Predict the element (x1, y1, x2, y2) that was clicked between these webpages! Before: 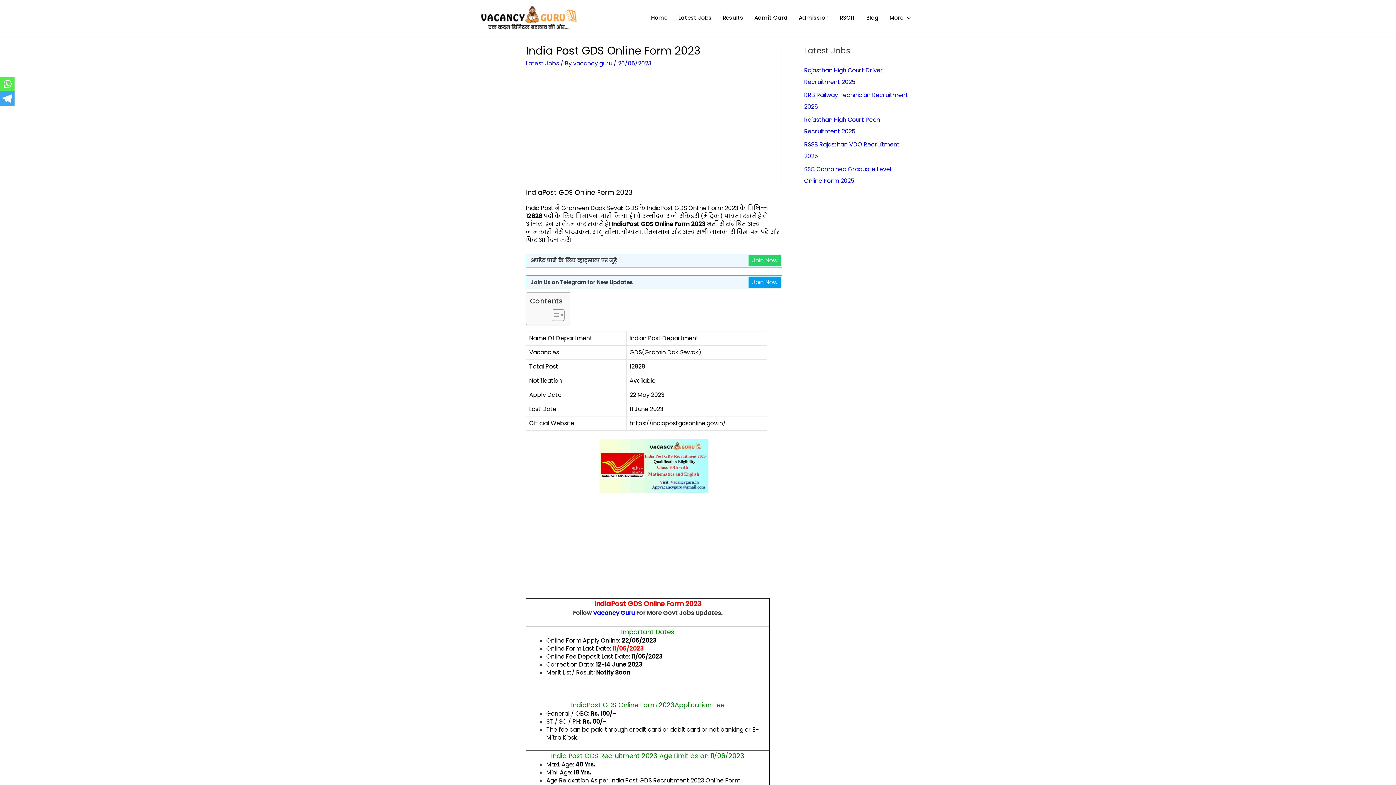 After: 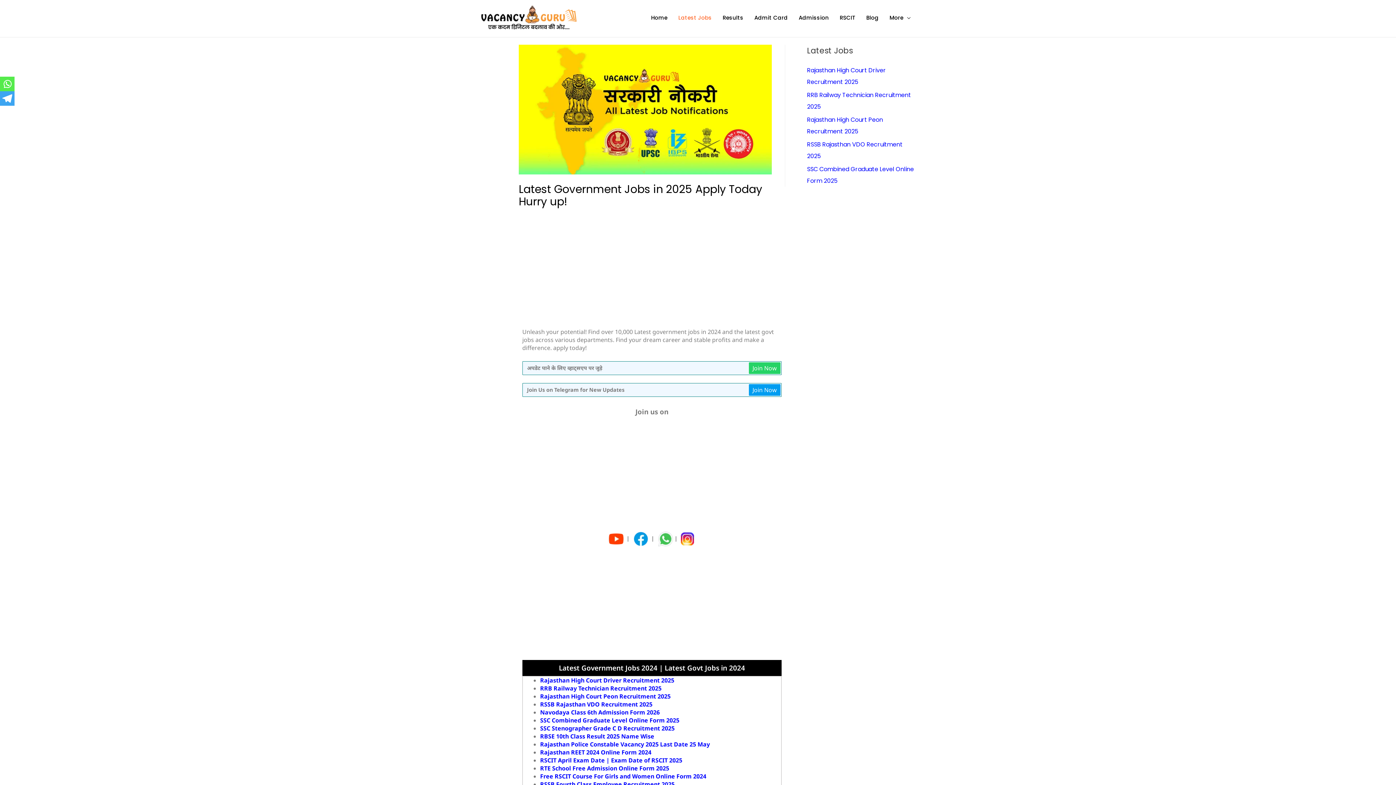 Action: bbox: (673, 6, 717, 28) label: Latest Jobs